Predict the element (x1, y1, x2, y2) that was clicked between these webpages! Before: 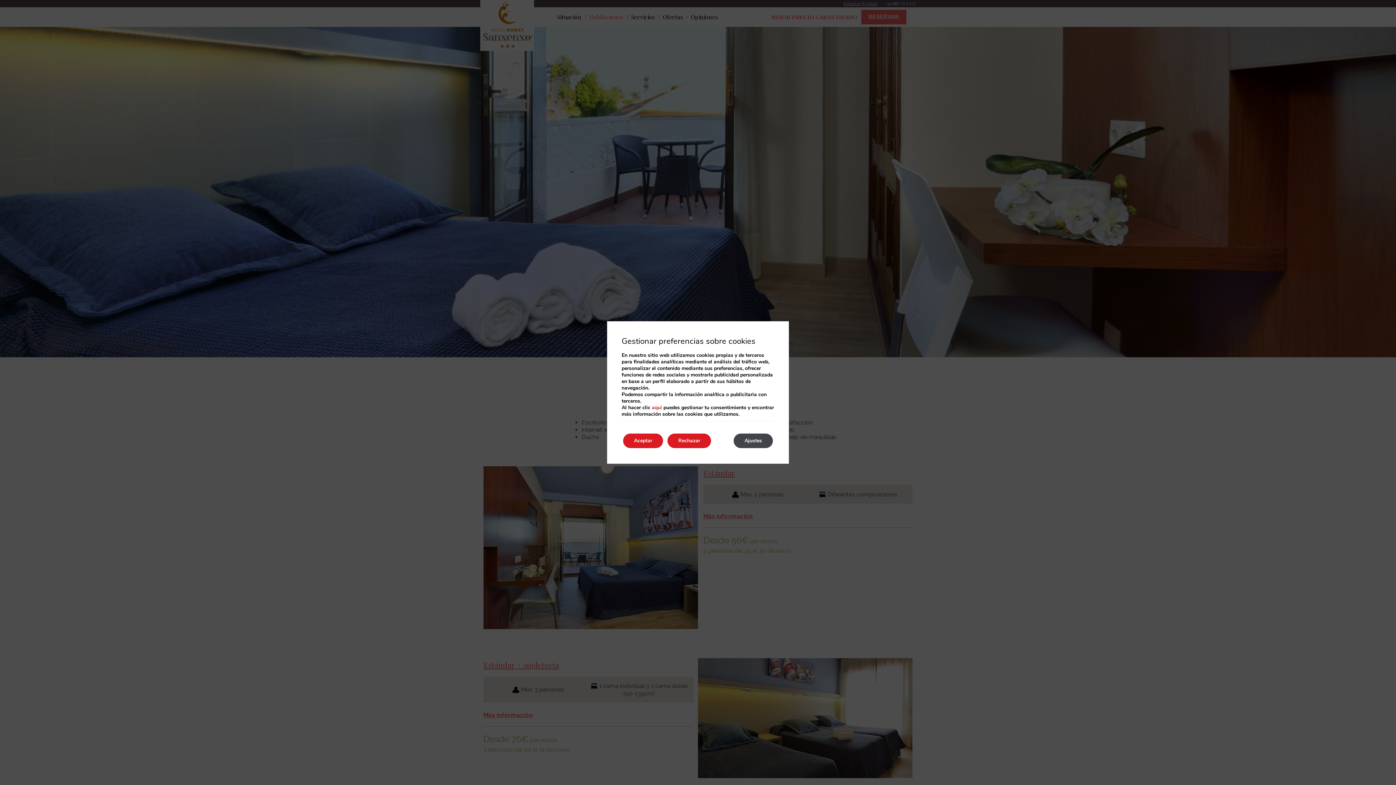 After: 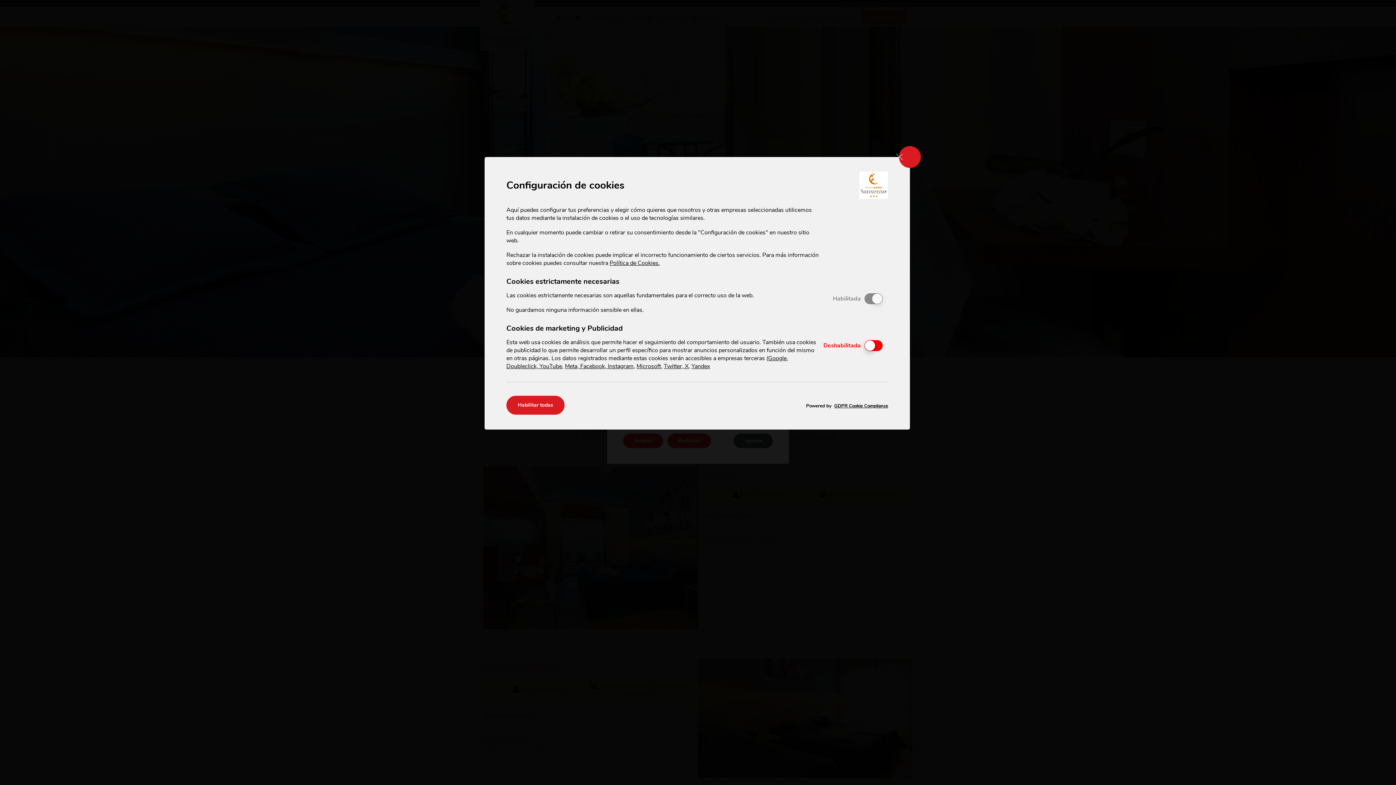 Action: bbox: (652, 404, 662, 411) label: aquí